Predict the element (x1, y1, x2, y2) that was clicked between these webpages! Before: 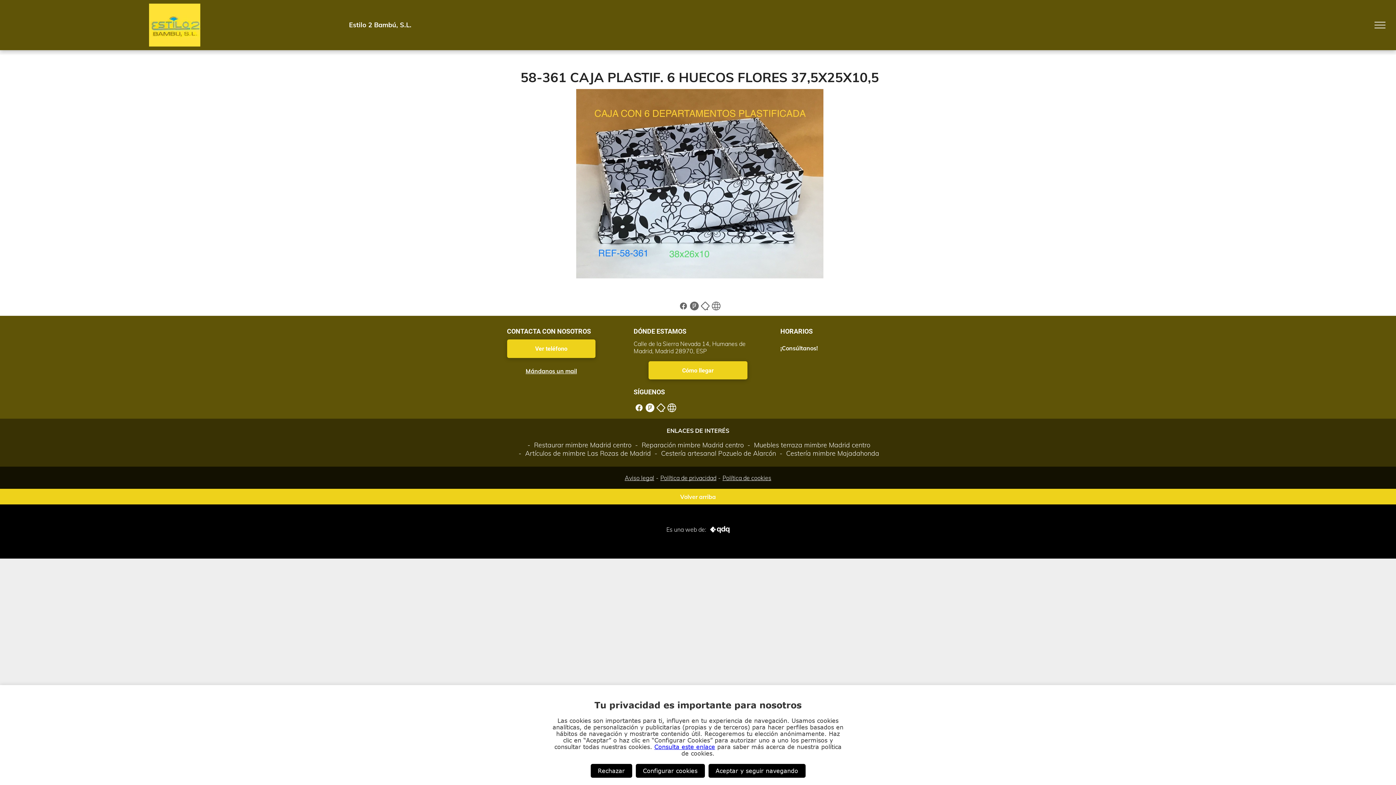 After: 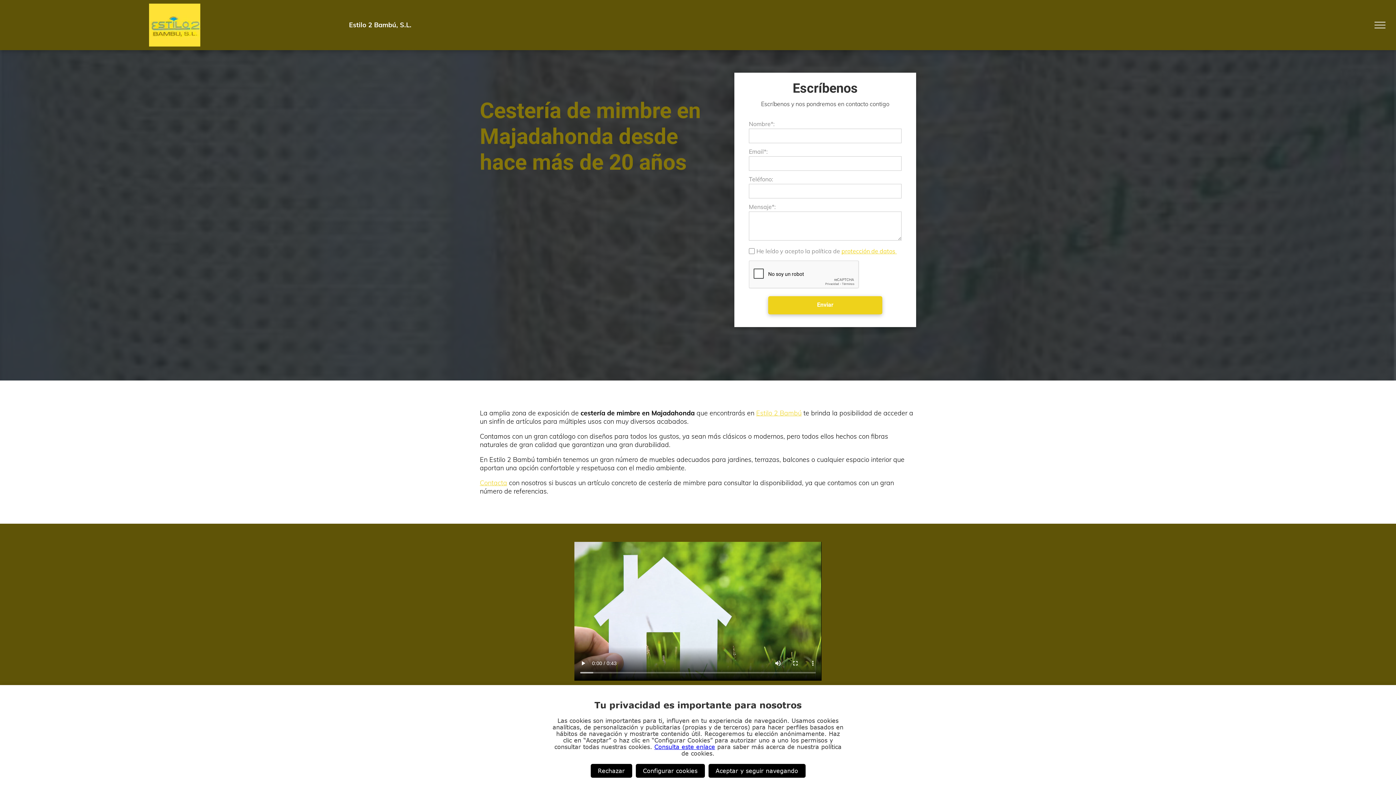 Action: bbox: (778, 449, 879, 457) label:  Cestería mimbre Majadahonda